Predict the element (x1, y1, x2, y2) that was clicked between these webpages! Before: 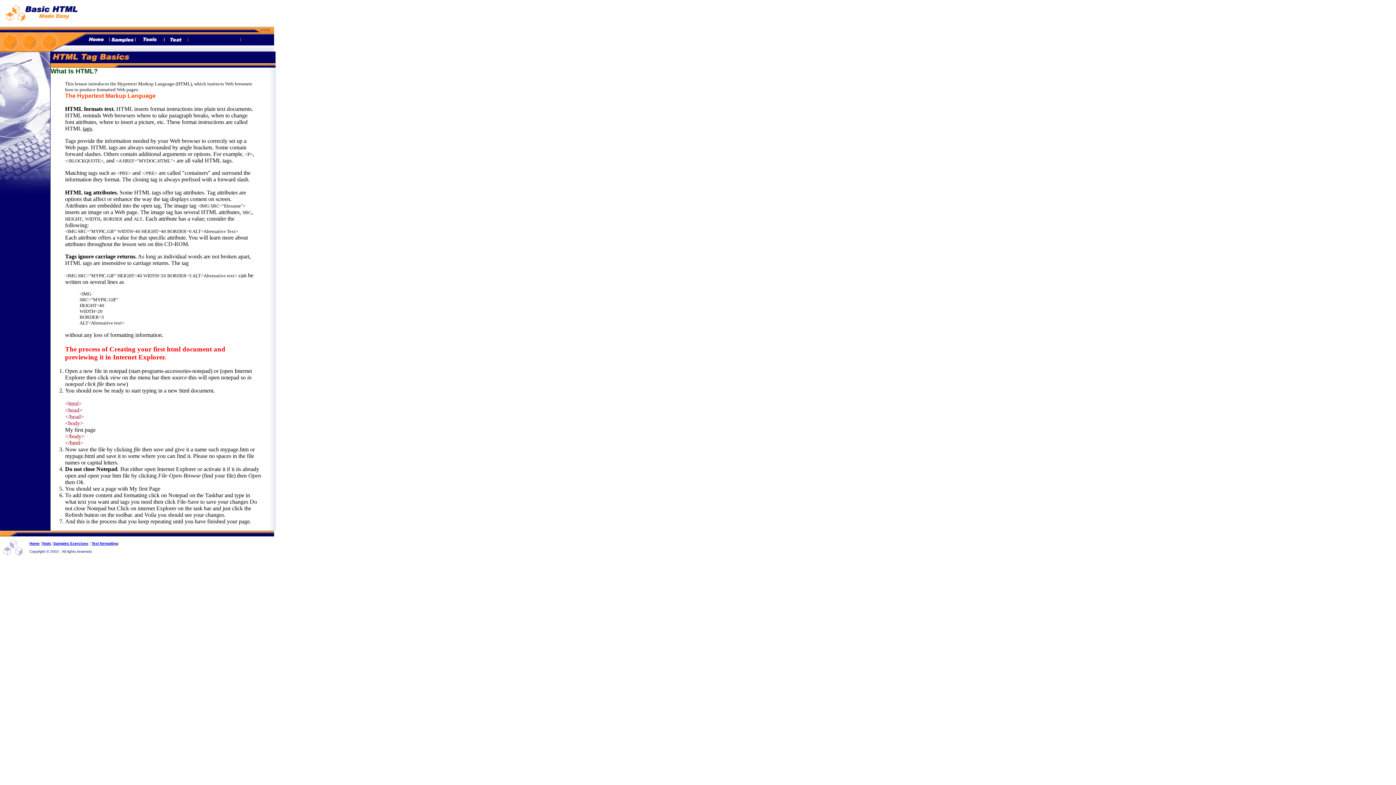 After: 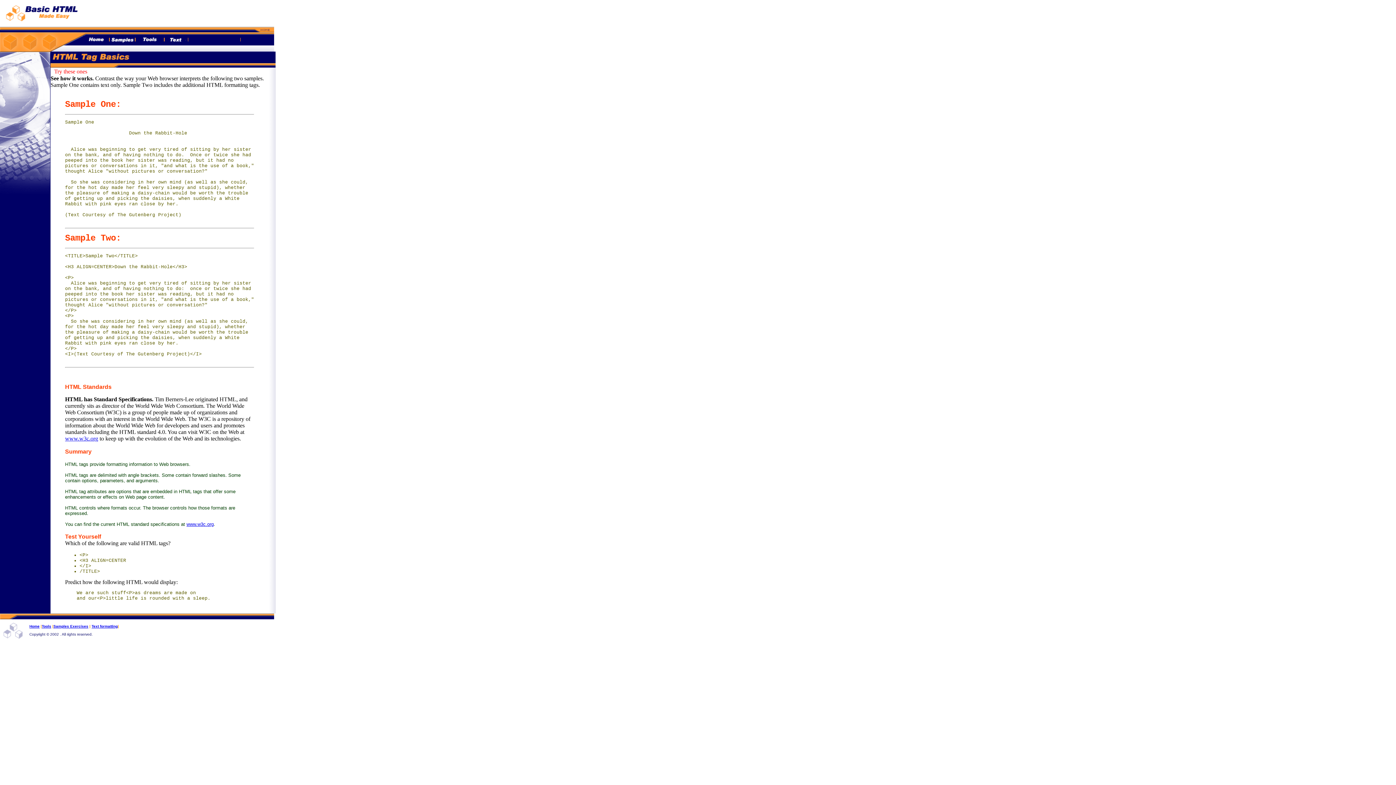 Action: bbox: (53, 541, 88, 545) label: Samples Exercises